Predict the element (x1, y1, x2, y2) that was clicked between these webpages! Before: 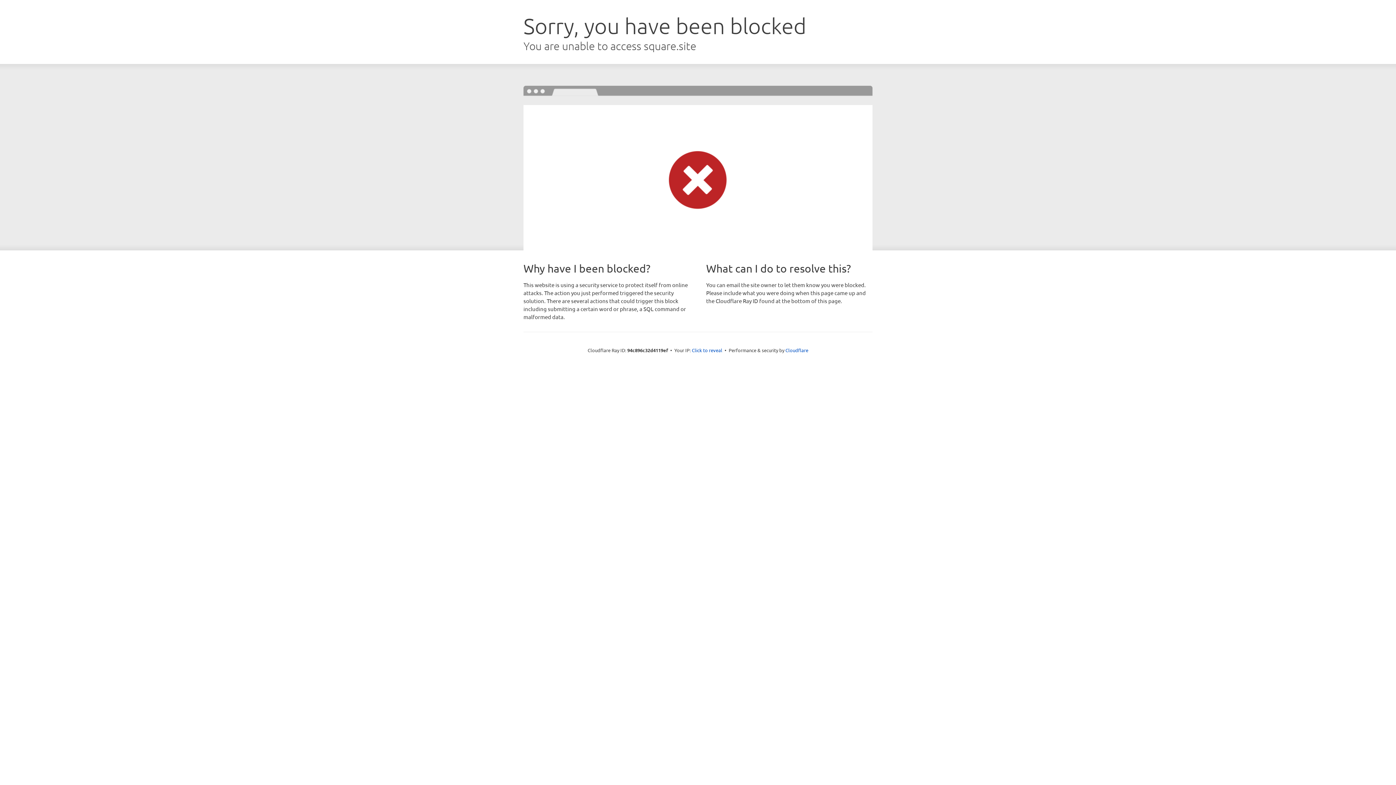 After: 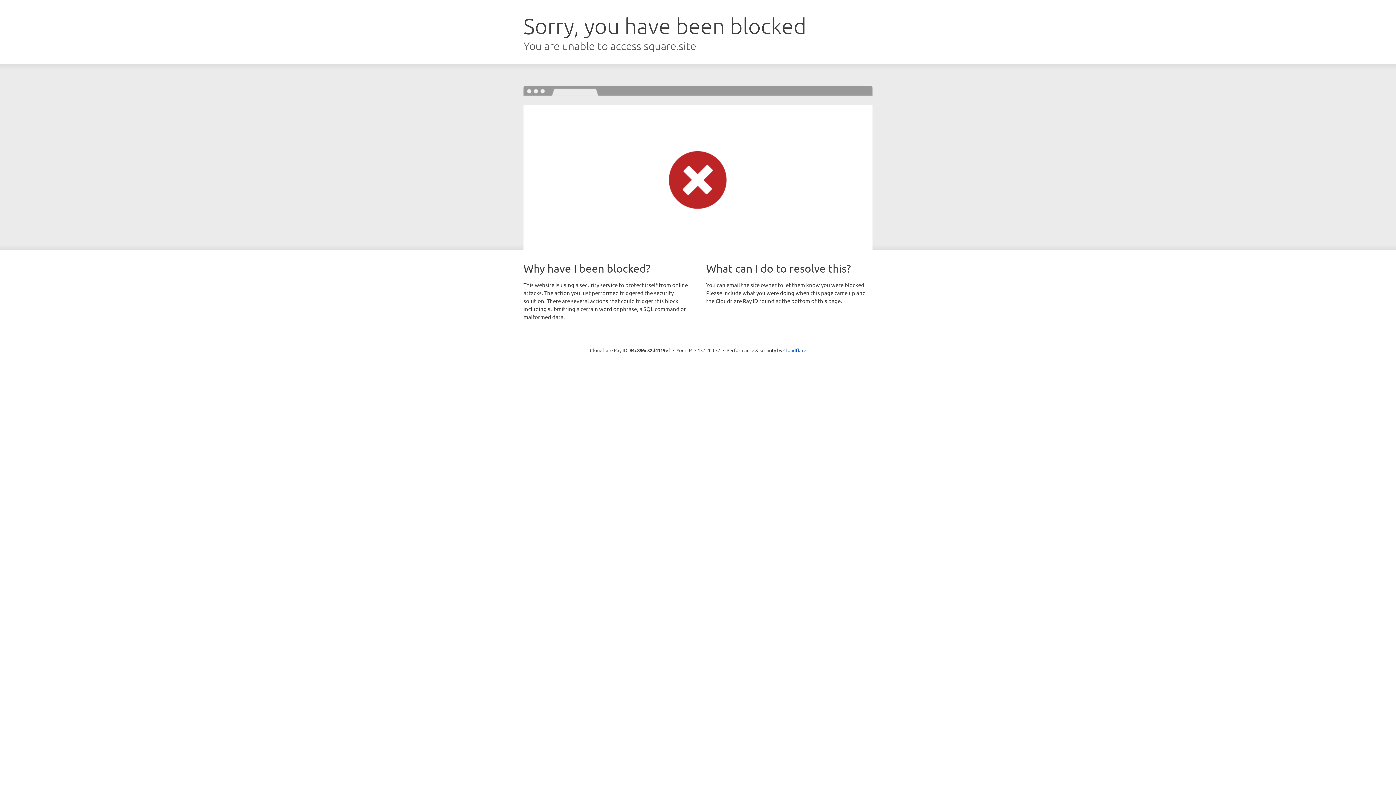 Action: bbox: (692, 346, 722, 353) label: Click to reveal